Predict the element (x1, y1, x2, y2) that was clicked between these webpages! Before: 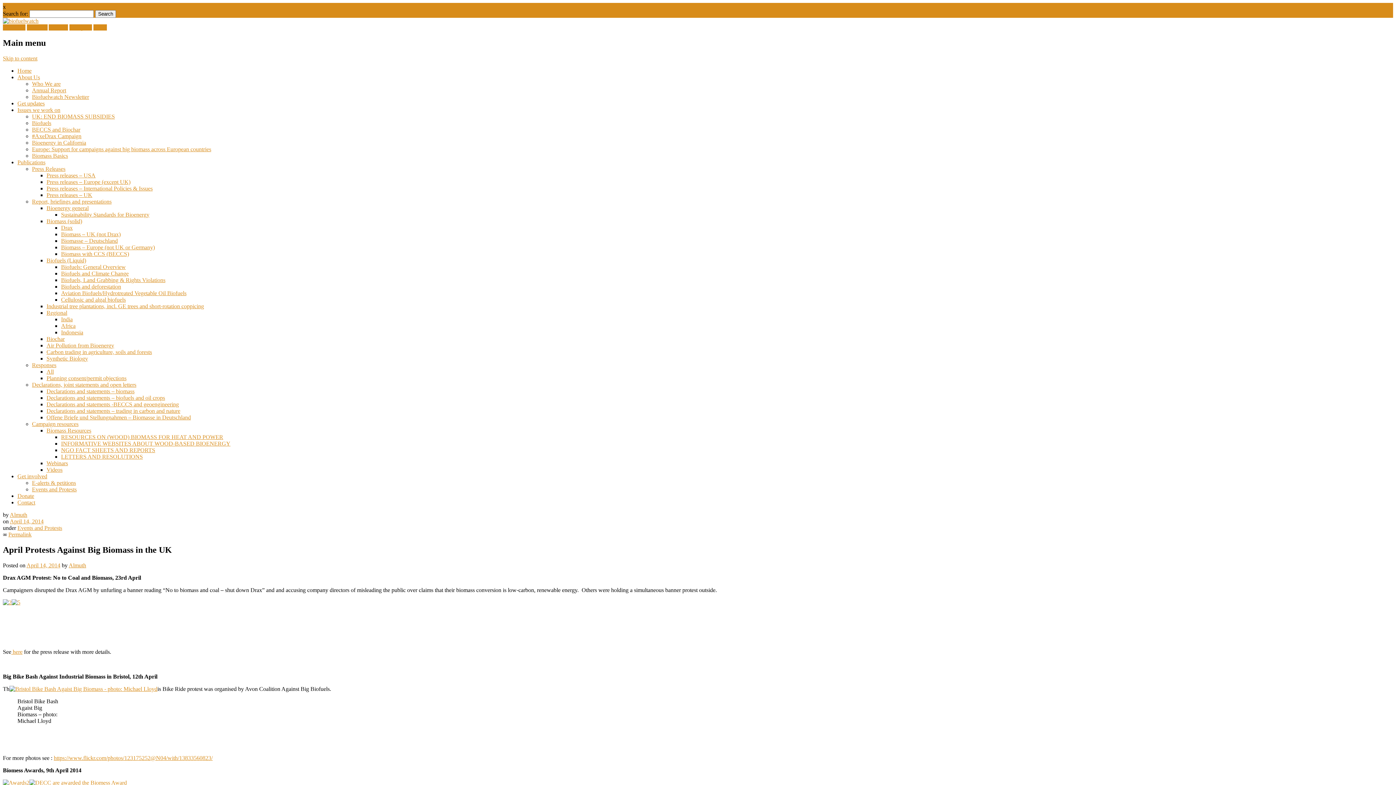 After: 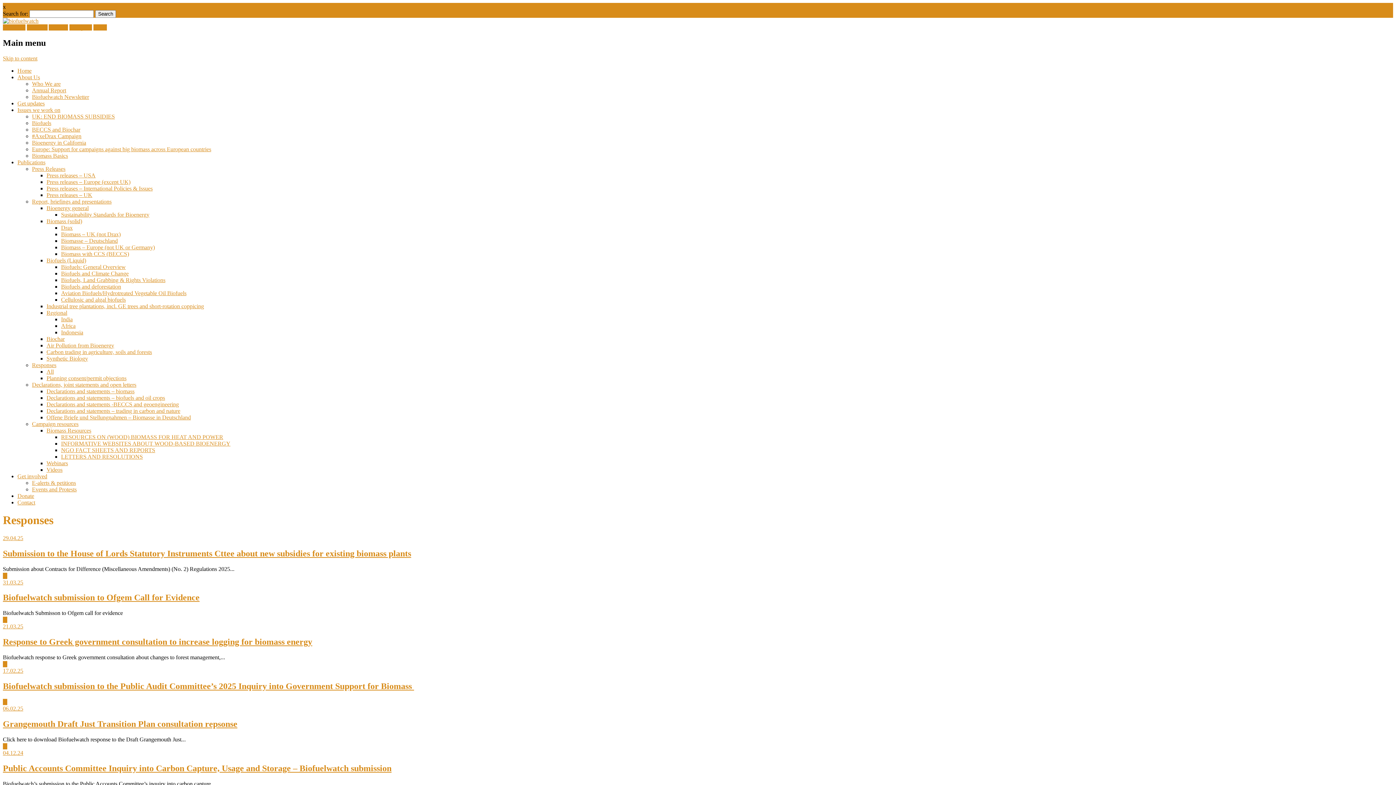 Action: label: All bbox: (46, 368, 53, 374)